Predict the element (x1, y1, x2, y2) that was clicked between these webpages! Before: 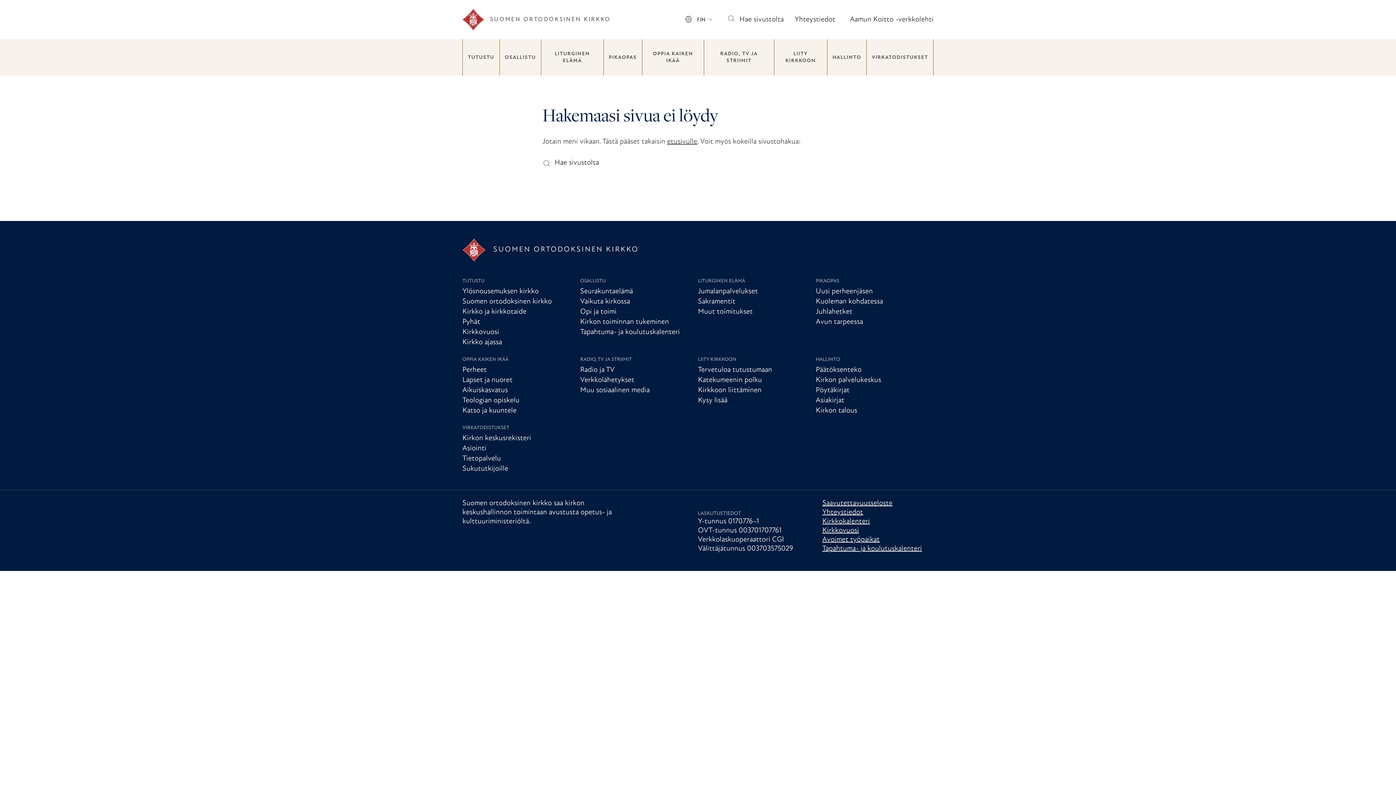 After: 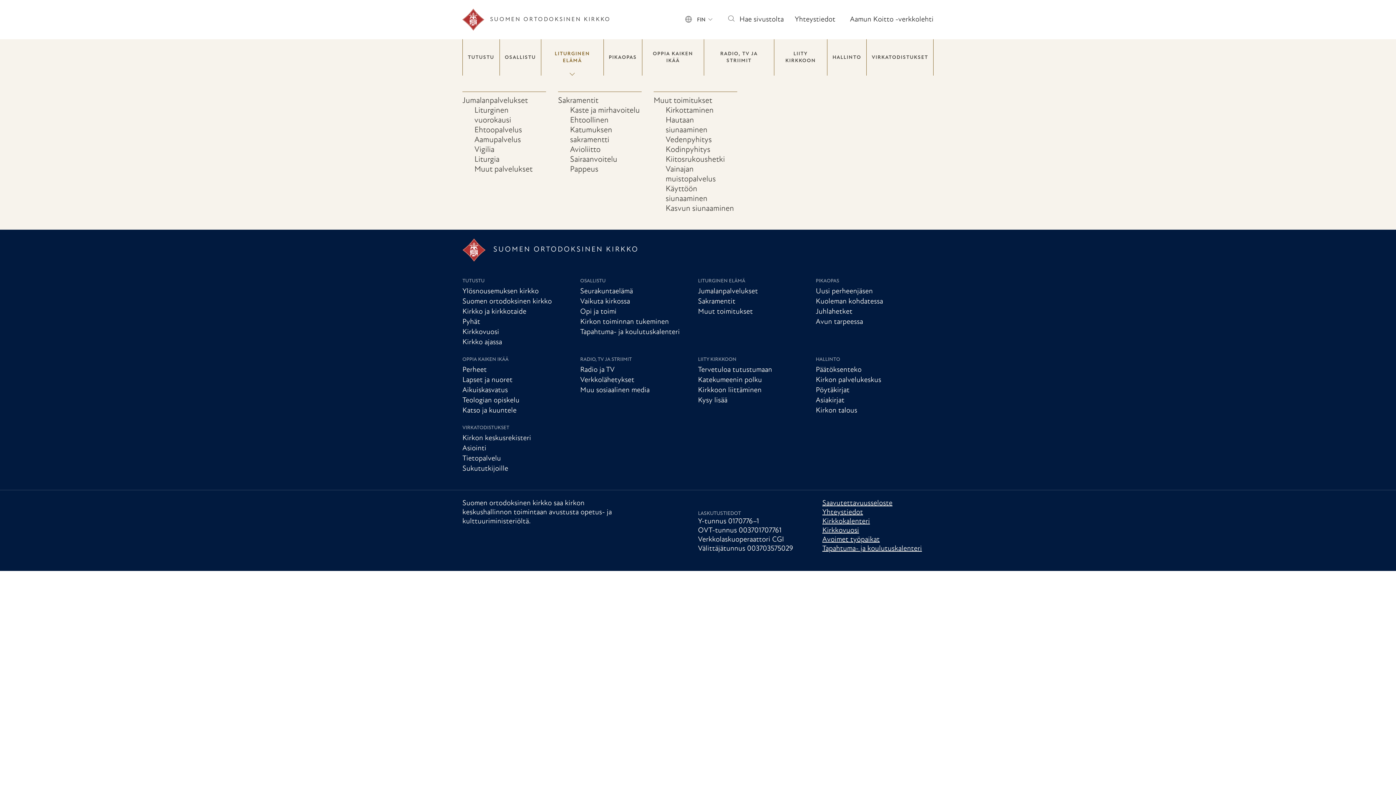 Action: label: LITURGINEN ELÄMÄ bbox: (541, 45, 603, 69)